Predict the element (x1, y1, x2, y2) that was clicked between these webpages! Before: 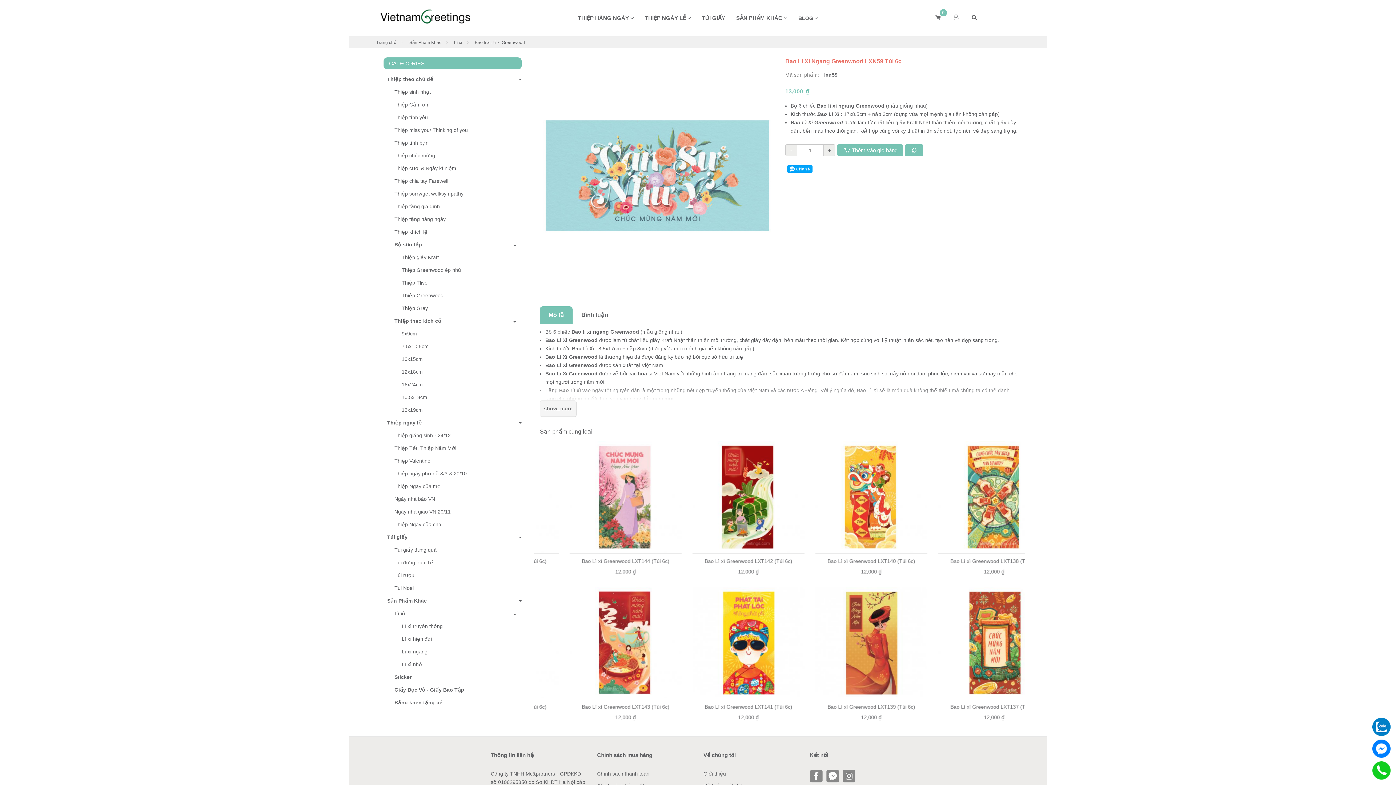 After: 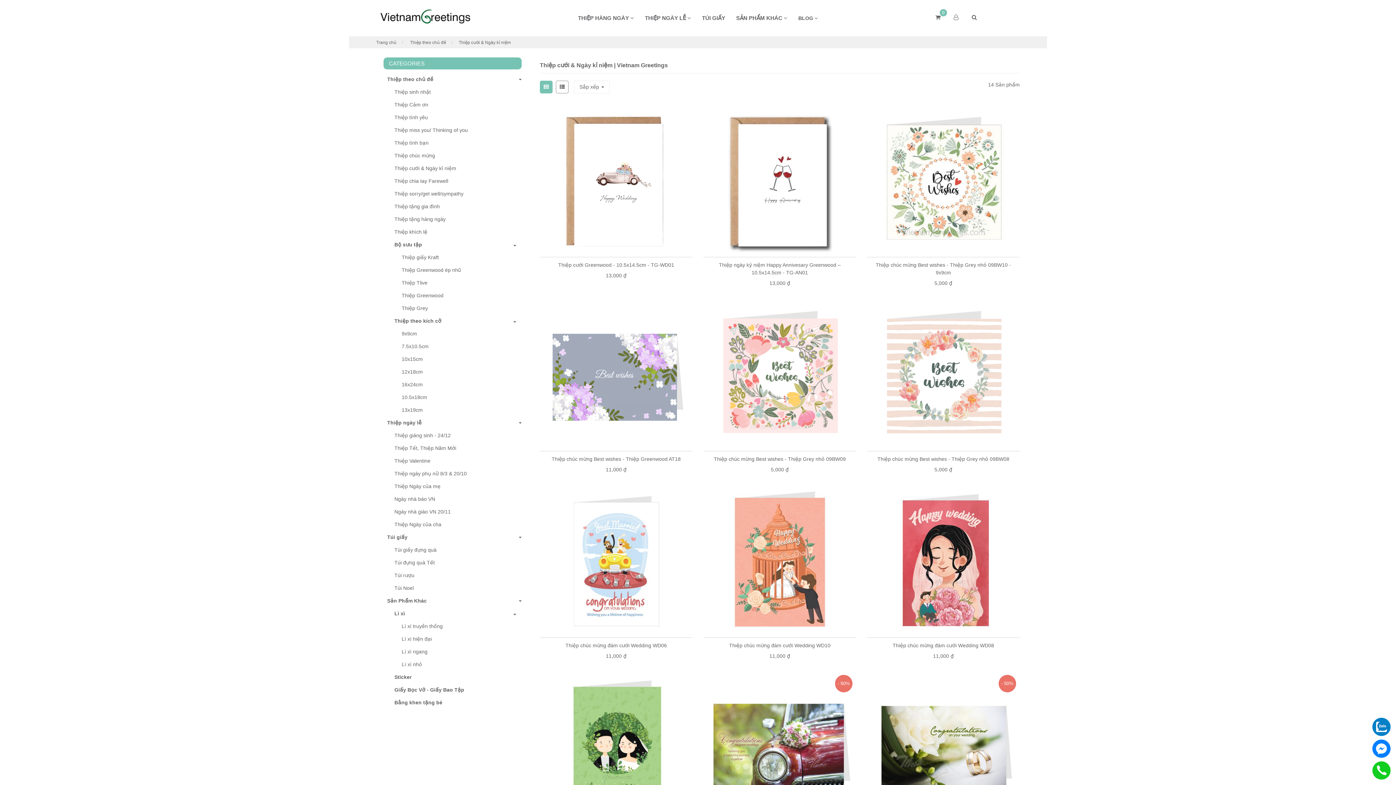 Action: label: Thiệp cưới & Ngày kỉ niệm bbox: (390, 162, 521, 174)